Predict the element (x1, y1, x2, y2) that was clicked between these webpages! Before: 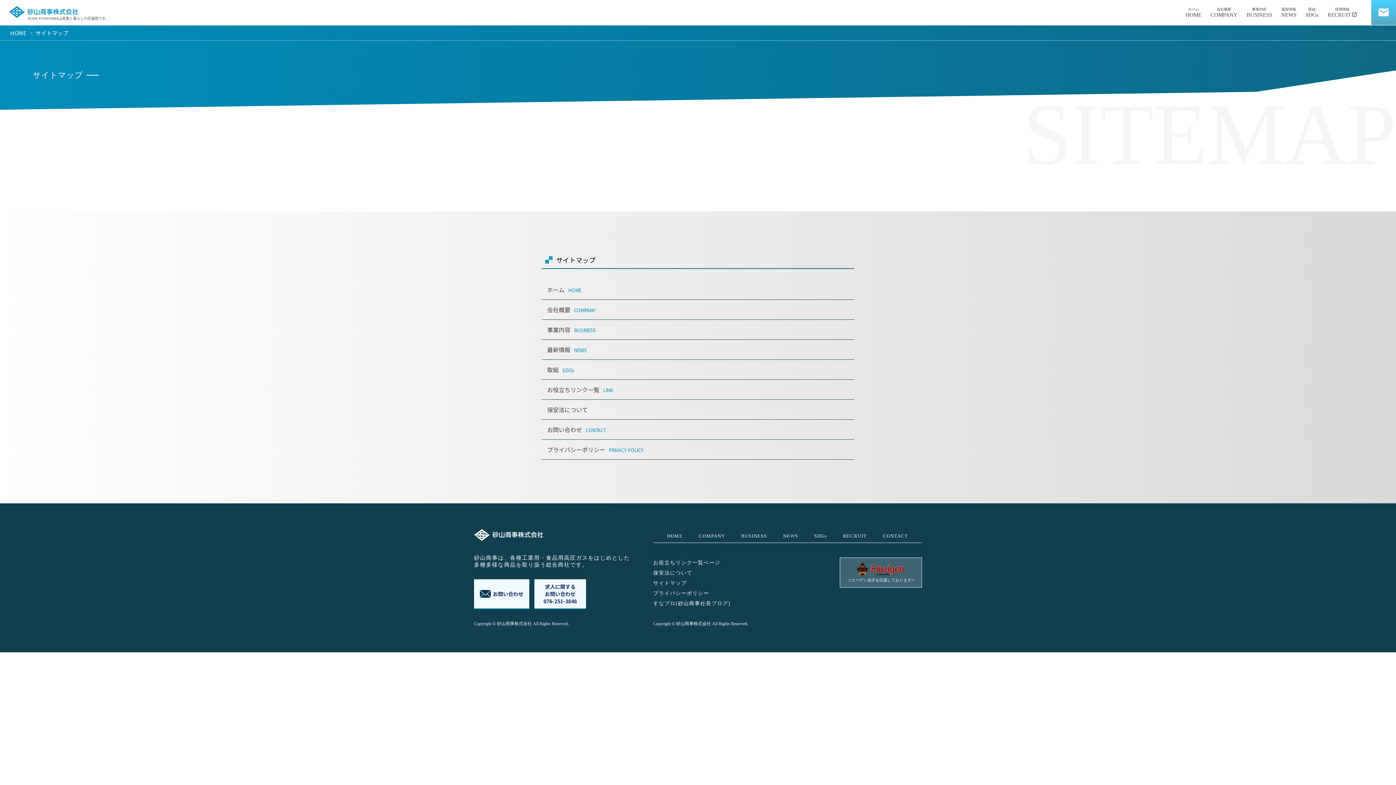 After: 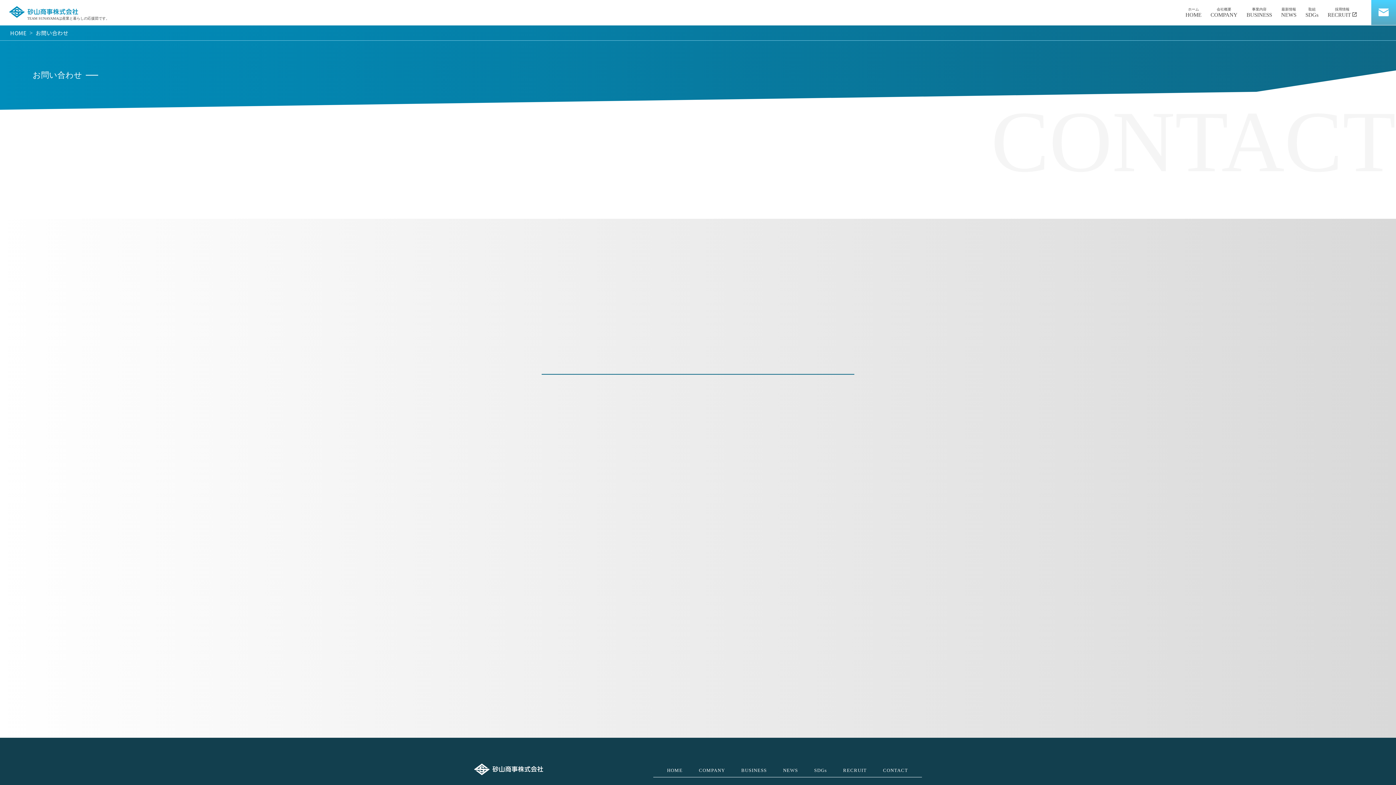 Action: label: お問い合わせ bbox: (474, 579, 529, 608)